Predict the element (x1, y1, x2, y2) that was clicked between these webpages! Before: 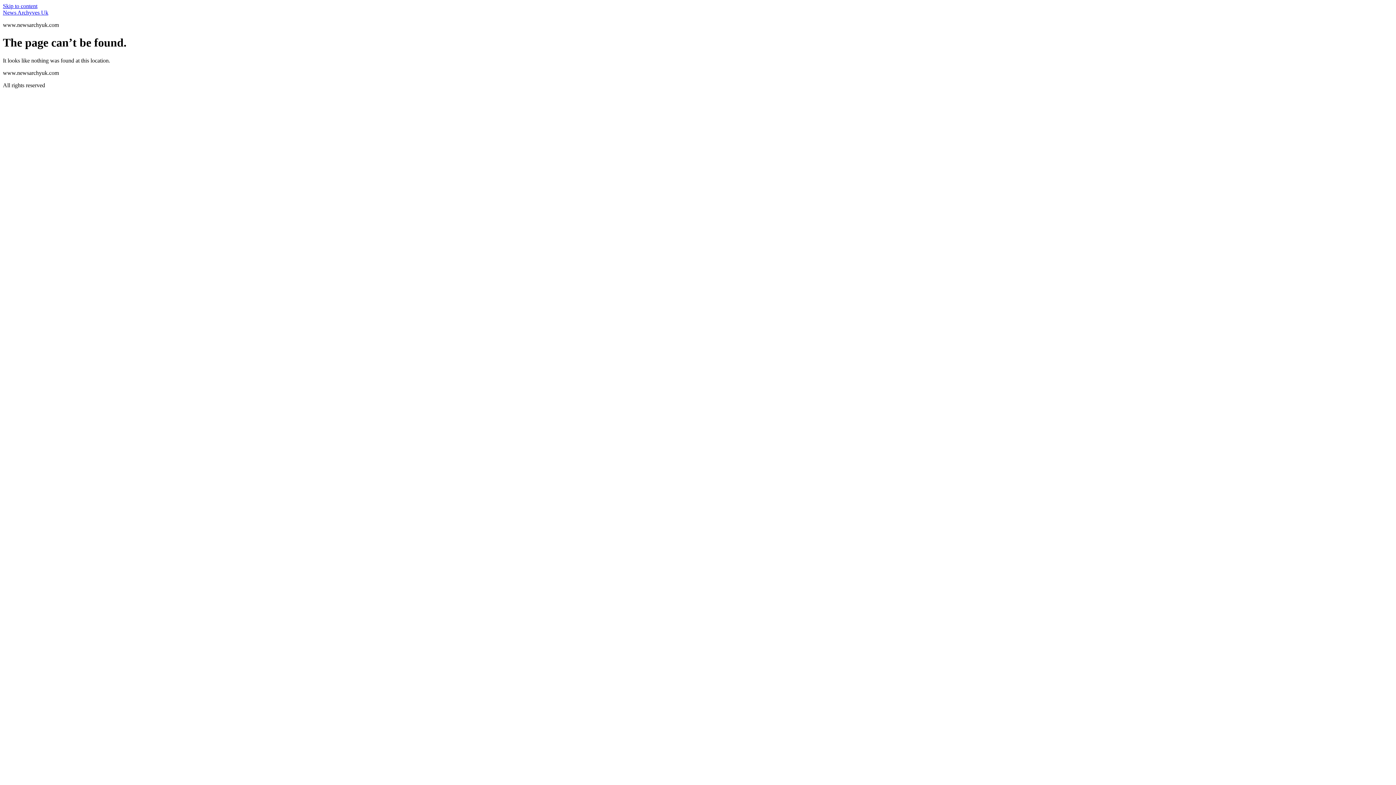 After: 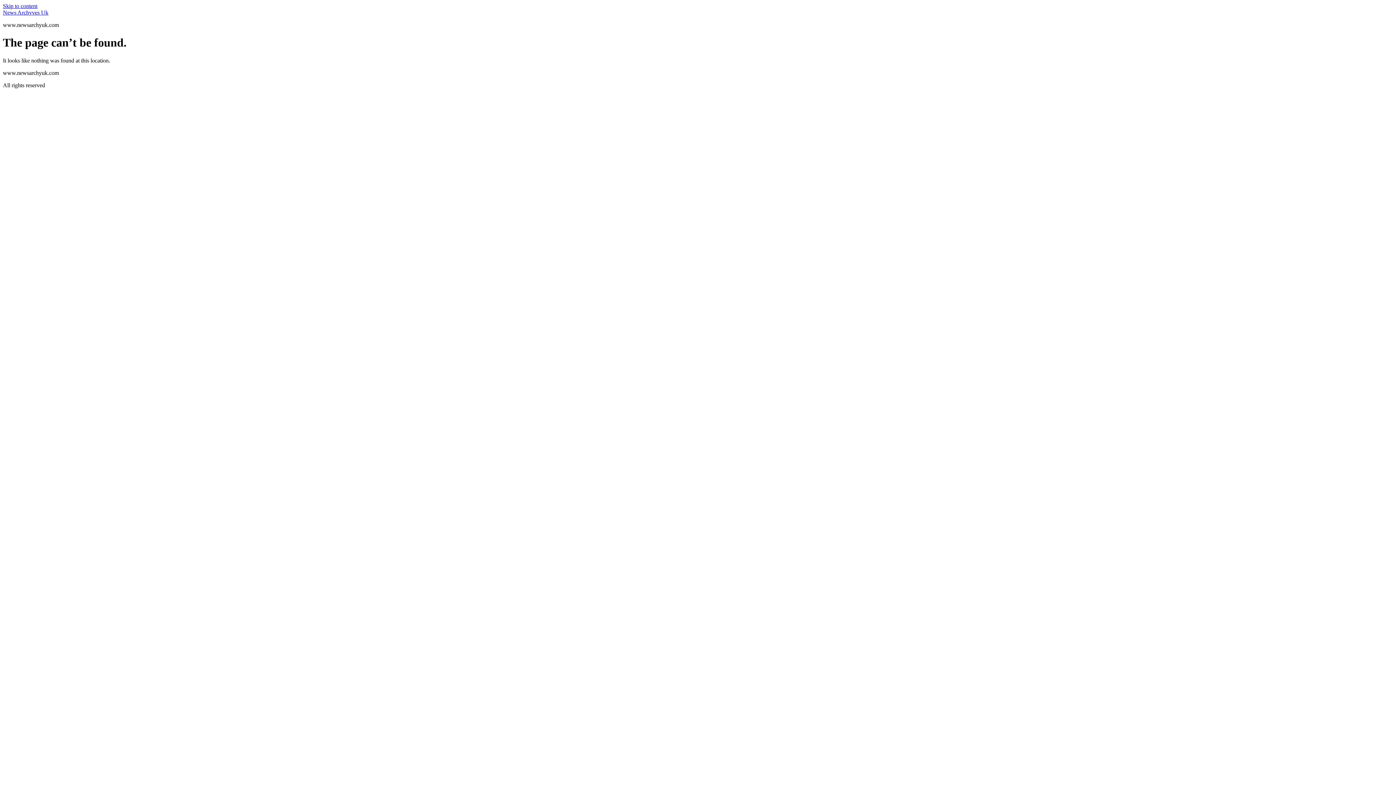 Action: label: Skip to content bbox: (2, 2, 37, 9)